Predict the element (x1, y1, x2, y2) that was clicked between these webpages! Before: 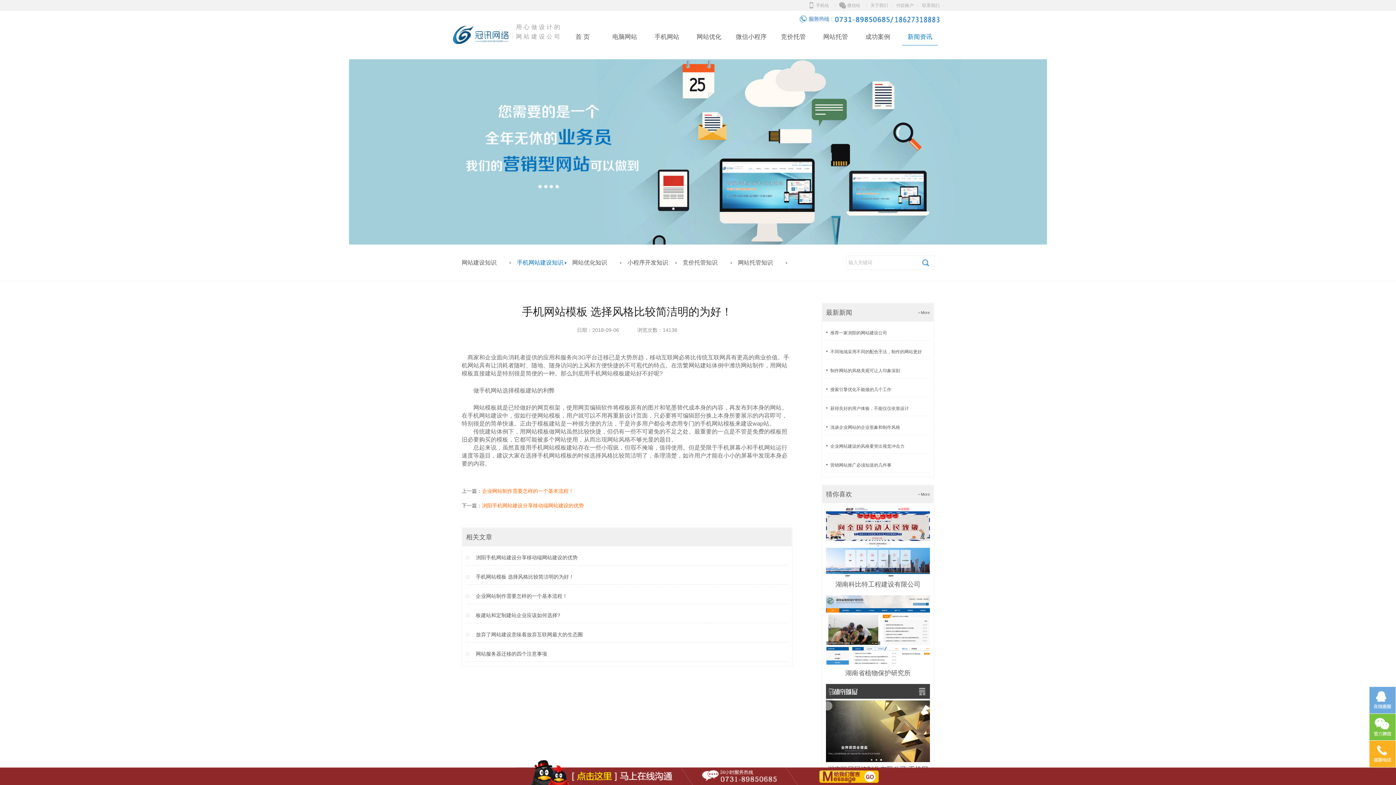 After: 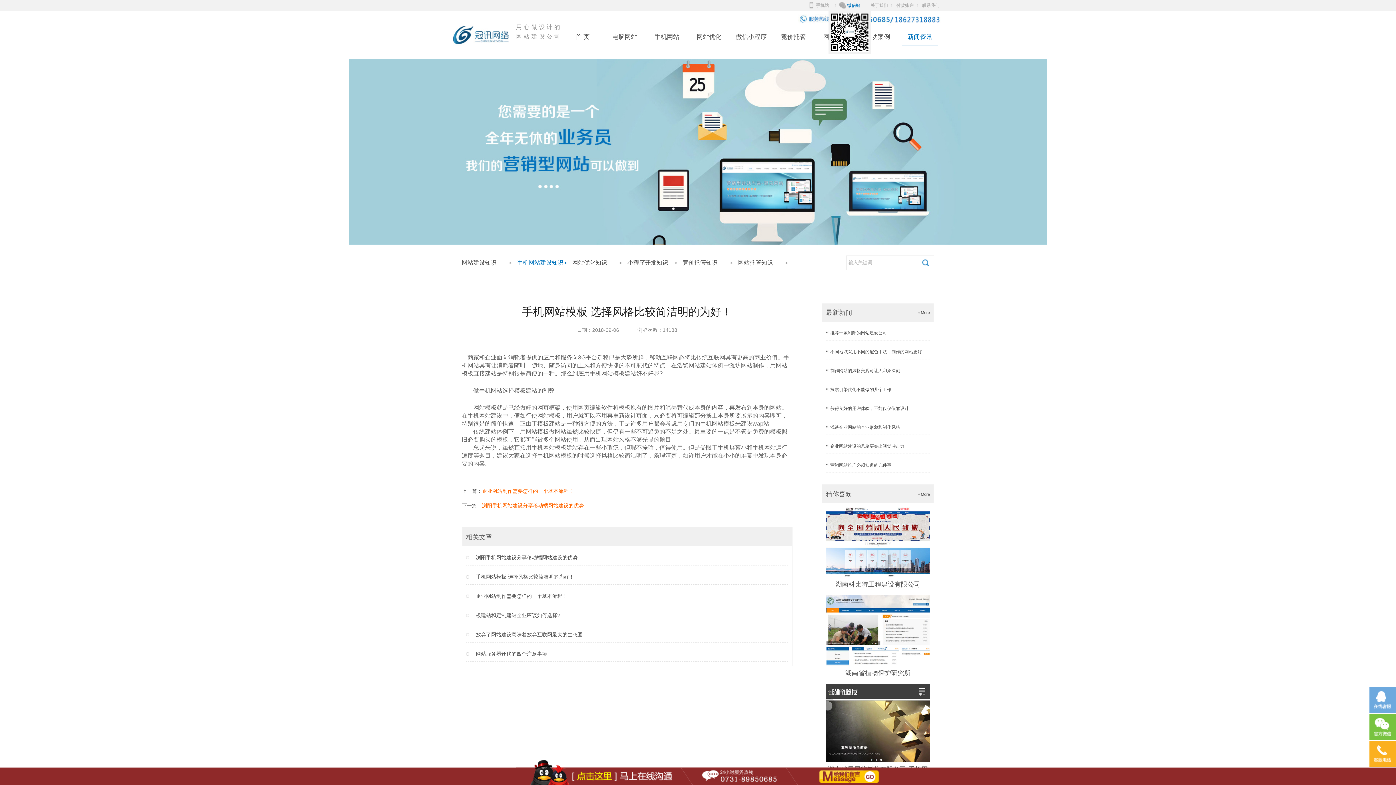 Action: label: 微信站 bbox: (838, 0, 864, 10)